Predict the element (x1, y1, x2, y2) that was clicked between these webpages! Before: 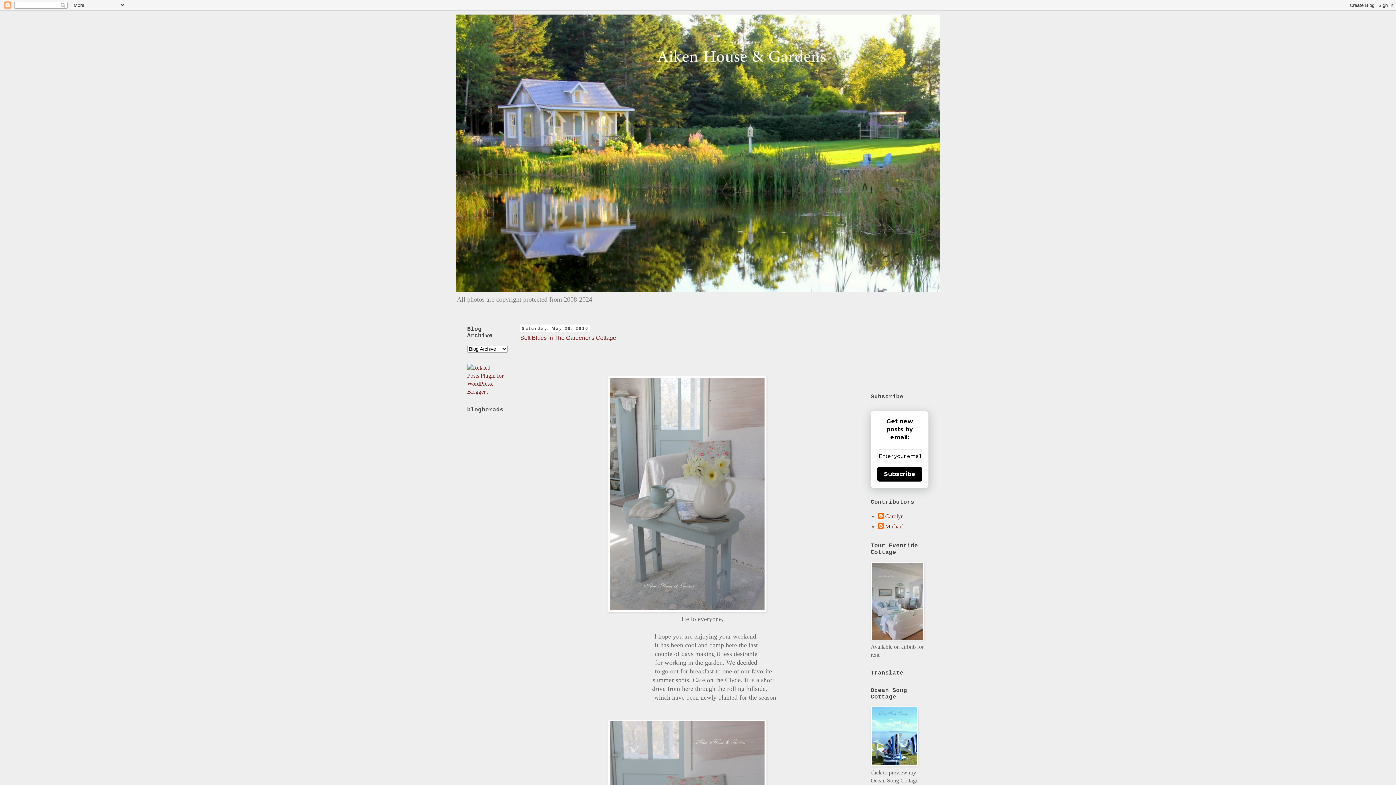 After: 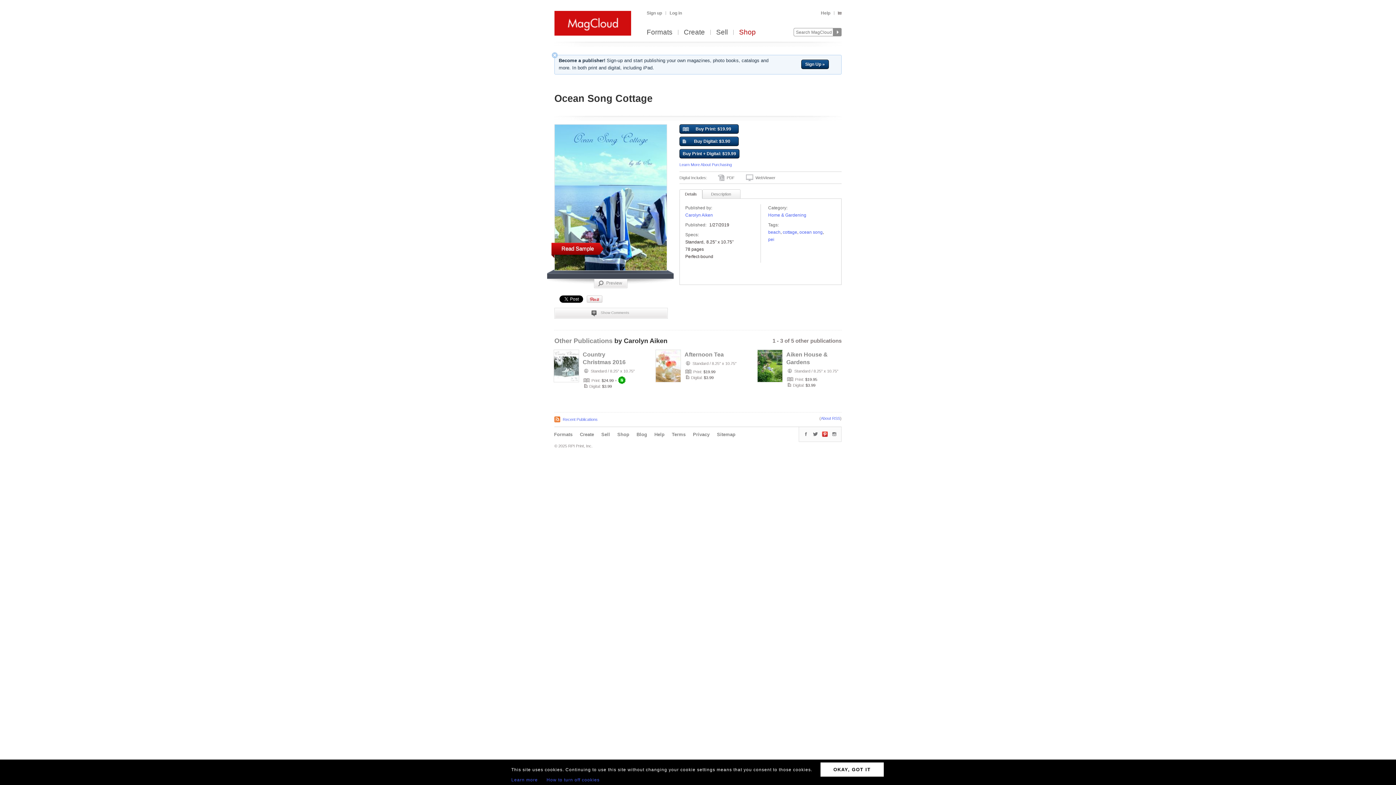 Action: bbox: (870, 761, 918, 768)